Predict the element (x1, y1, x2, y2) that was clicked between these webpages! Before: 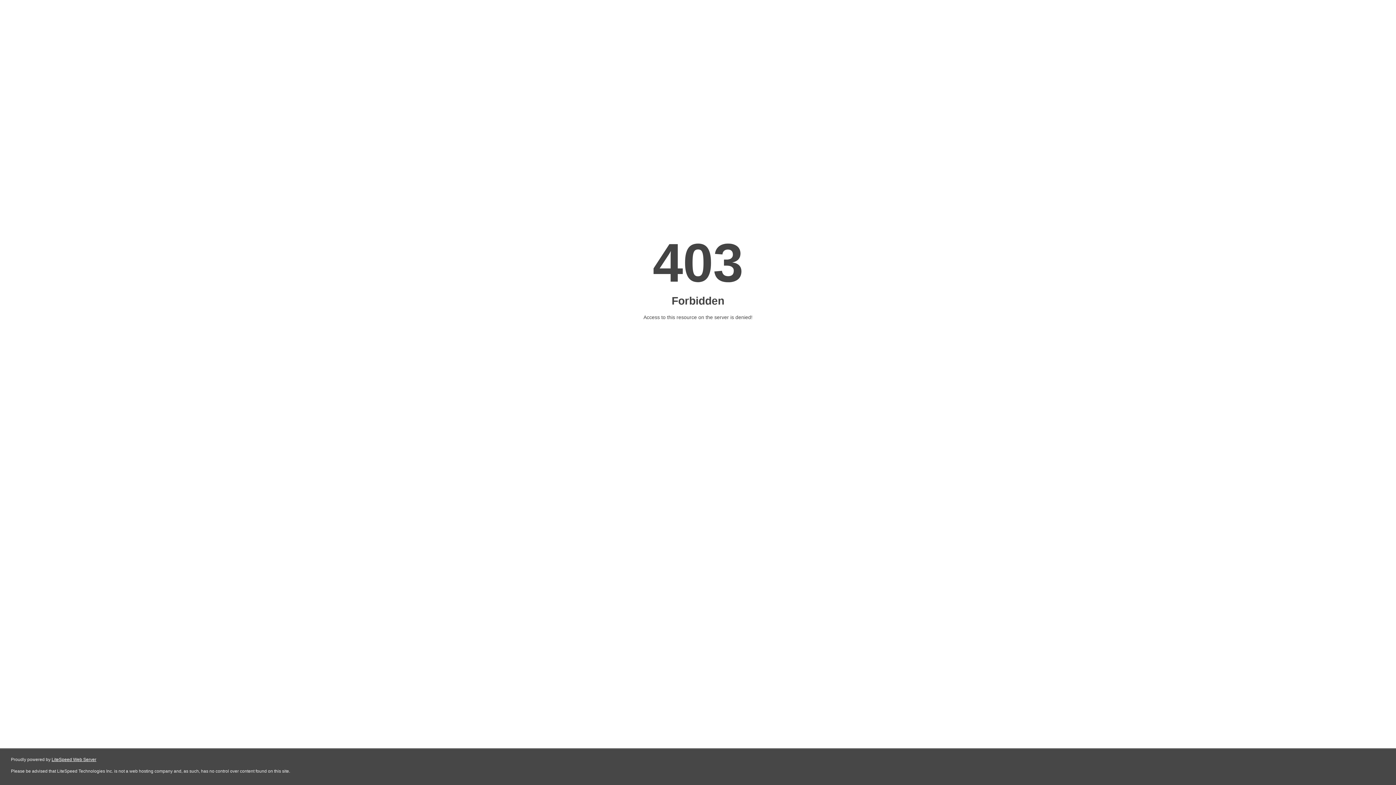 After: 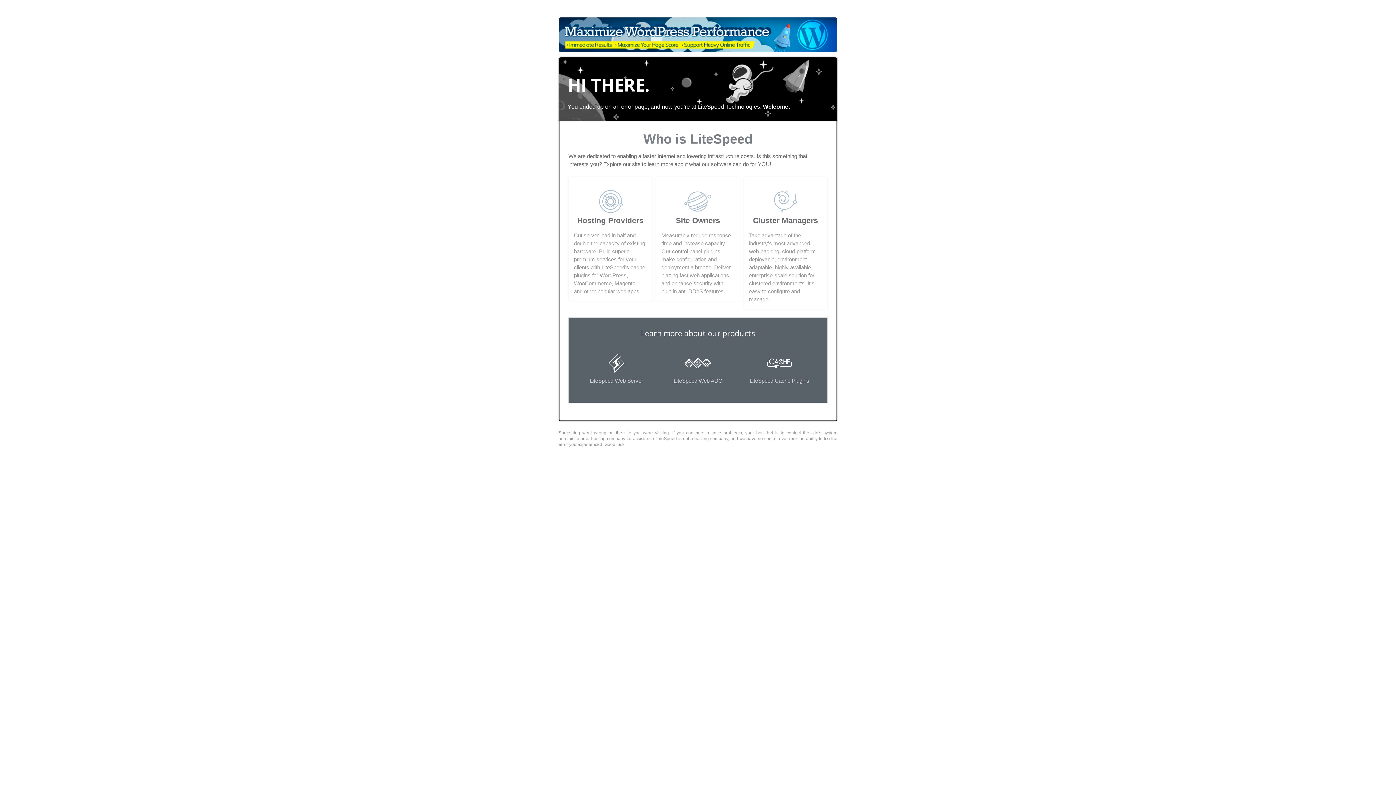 Action: label: LiteSpeed Web Server bbox: (51, 757, 96, 762)